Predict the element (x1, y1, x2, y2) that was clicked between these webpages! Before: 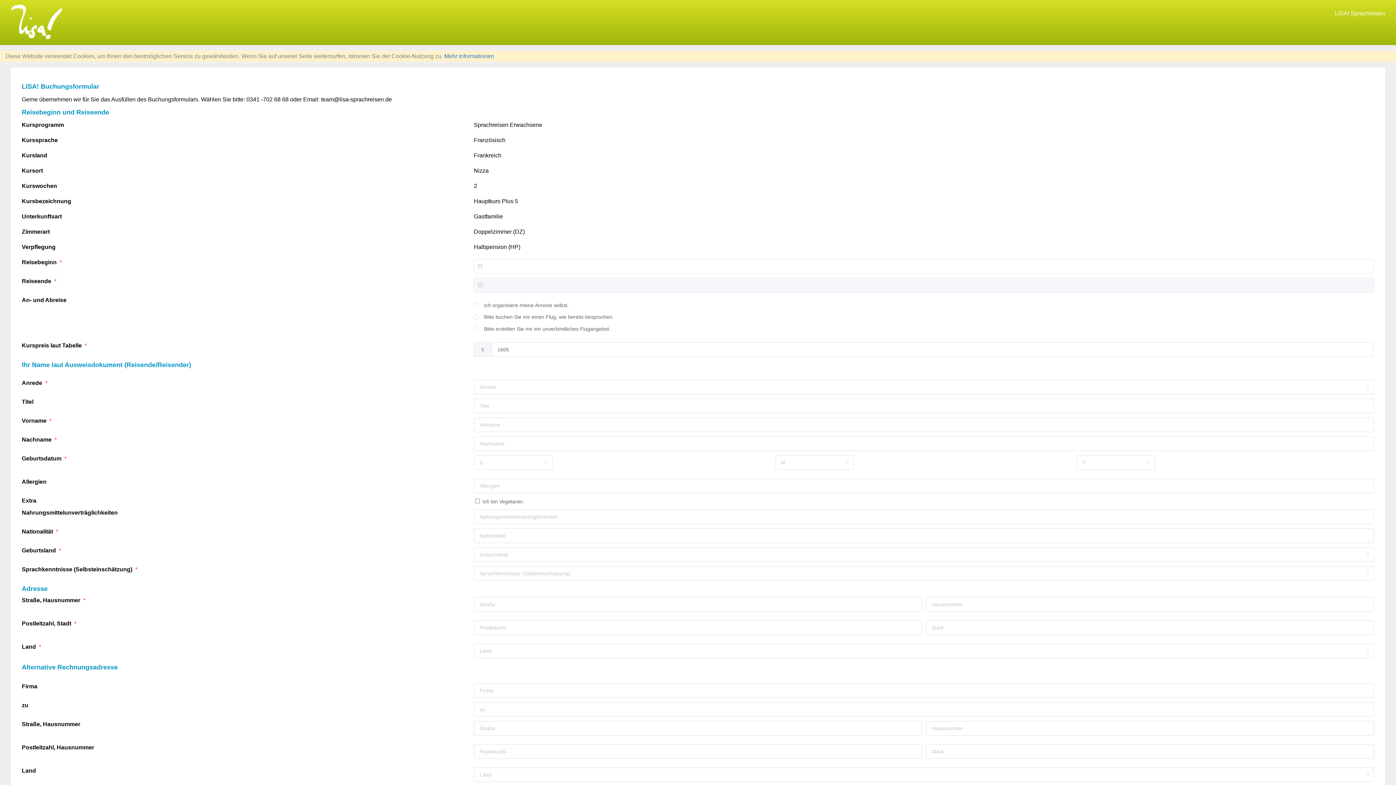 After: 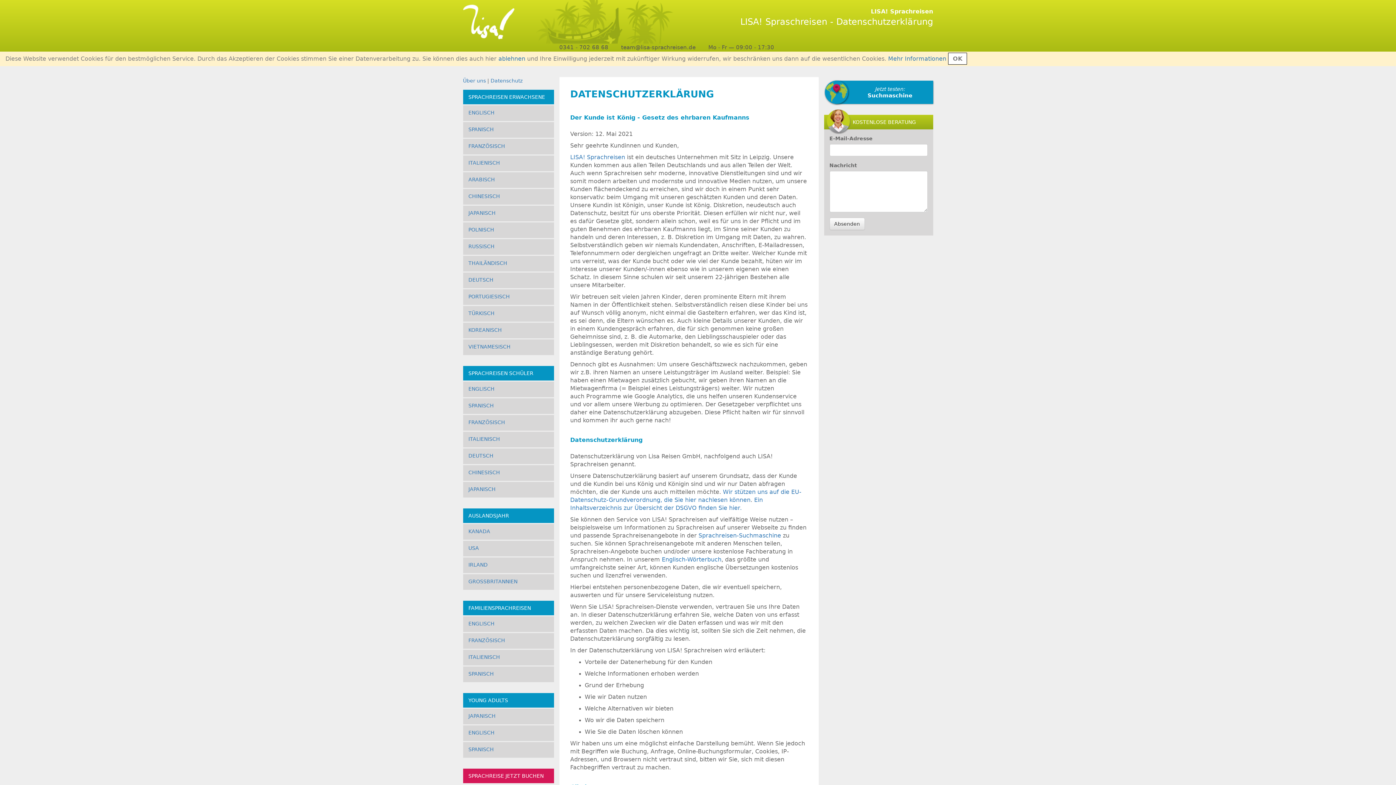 Action: label: Mehr Informationen bbox: (444, 53, 494, 59)